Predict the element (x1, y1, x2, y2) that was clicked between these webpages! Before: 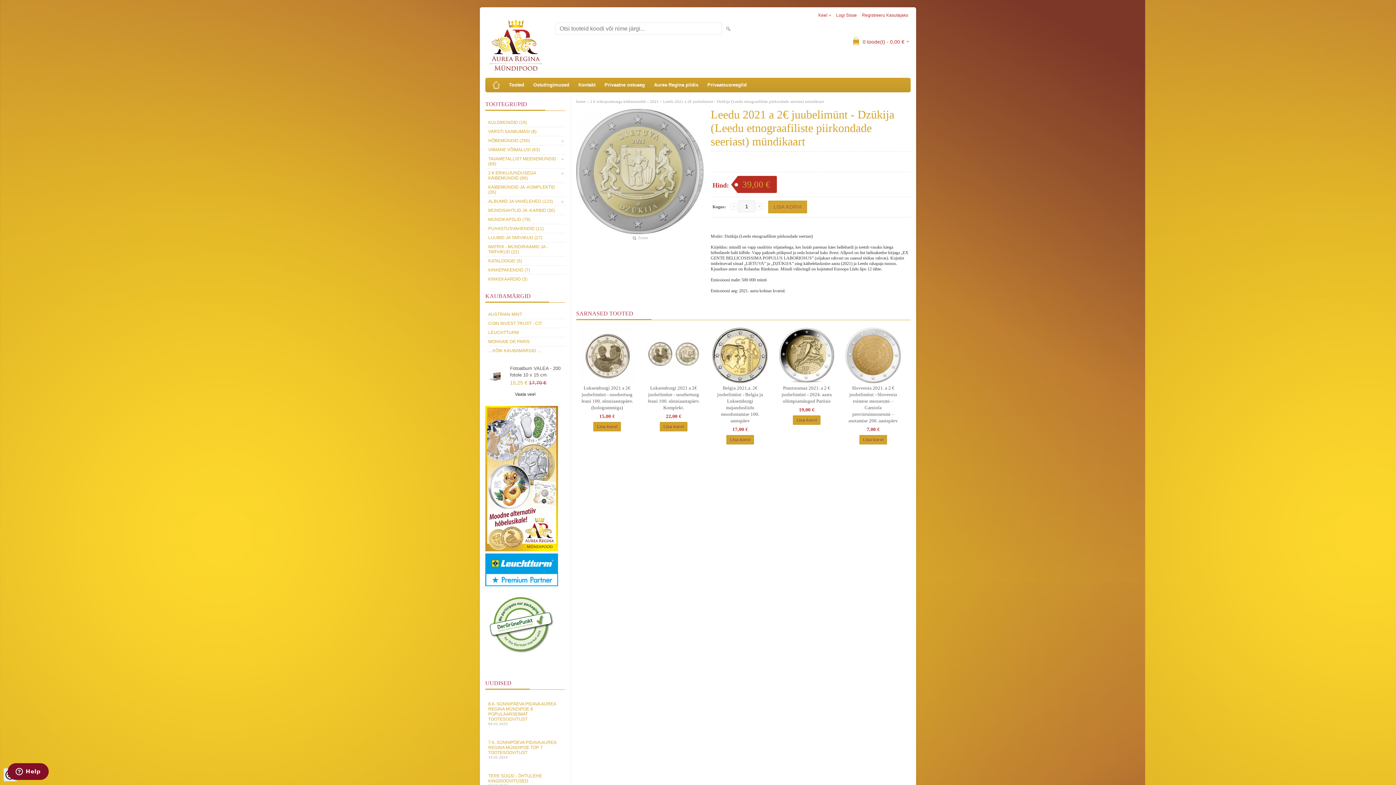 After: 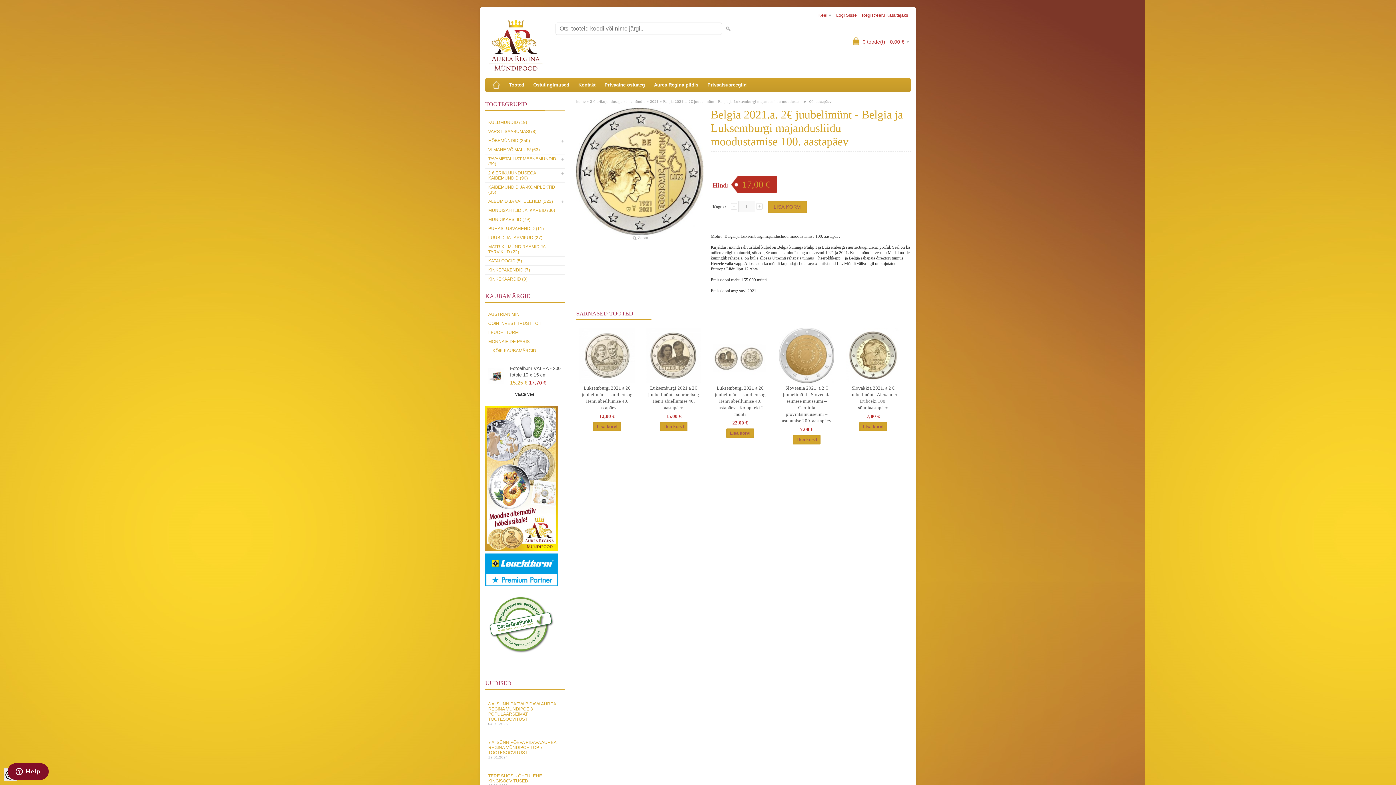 Action: label: Belgia 2021.a. 2€ juubelimünt - Belgia ja Luksemburgi majandusliidu moodustamise 100. aastapäev bbox: (709, 385, 770, 424)